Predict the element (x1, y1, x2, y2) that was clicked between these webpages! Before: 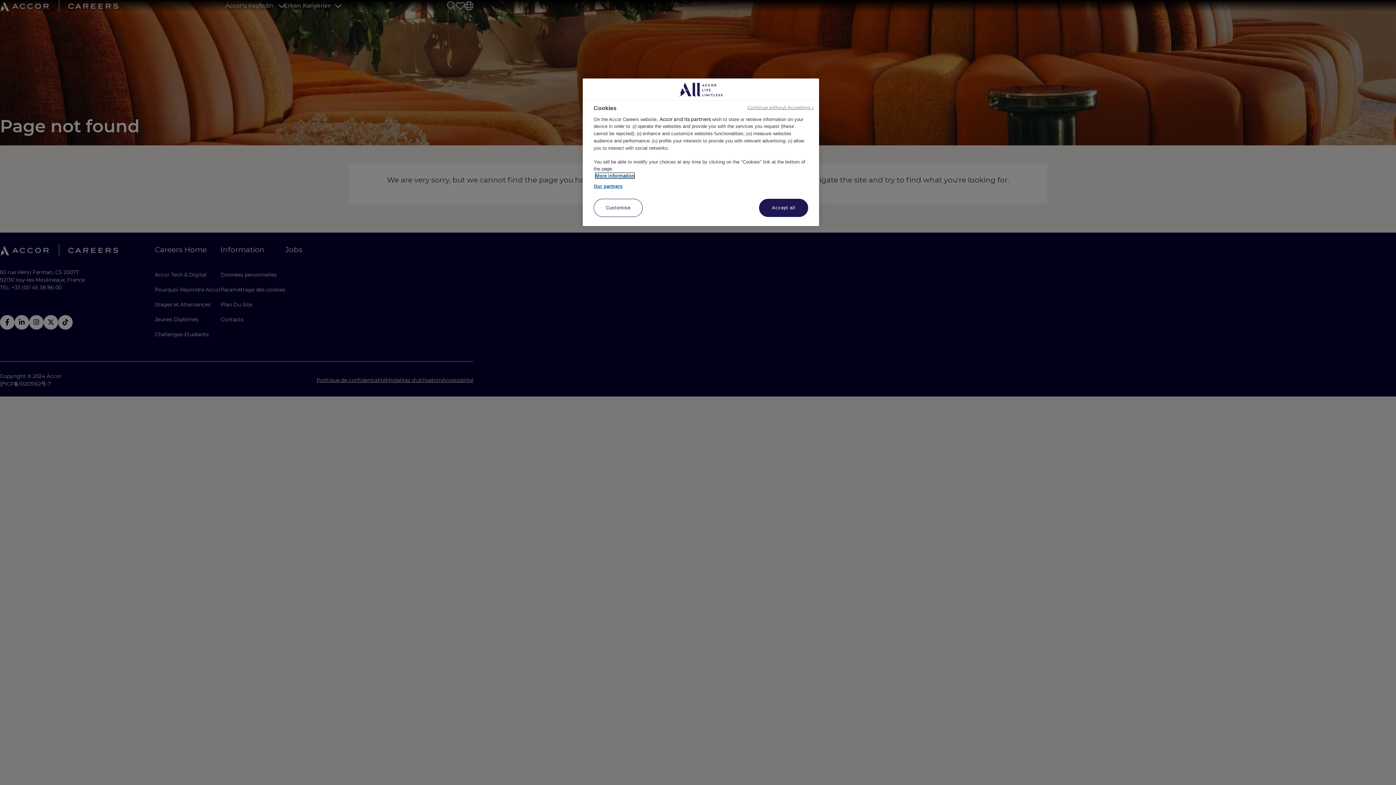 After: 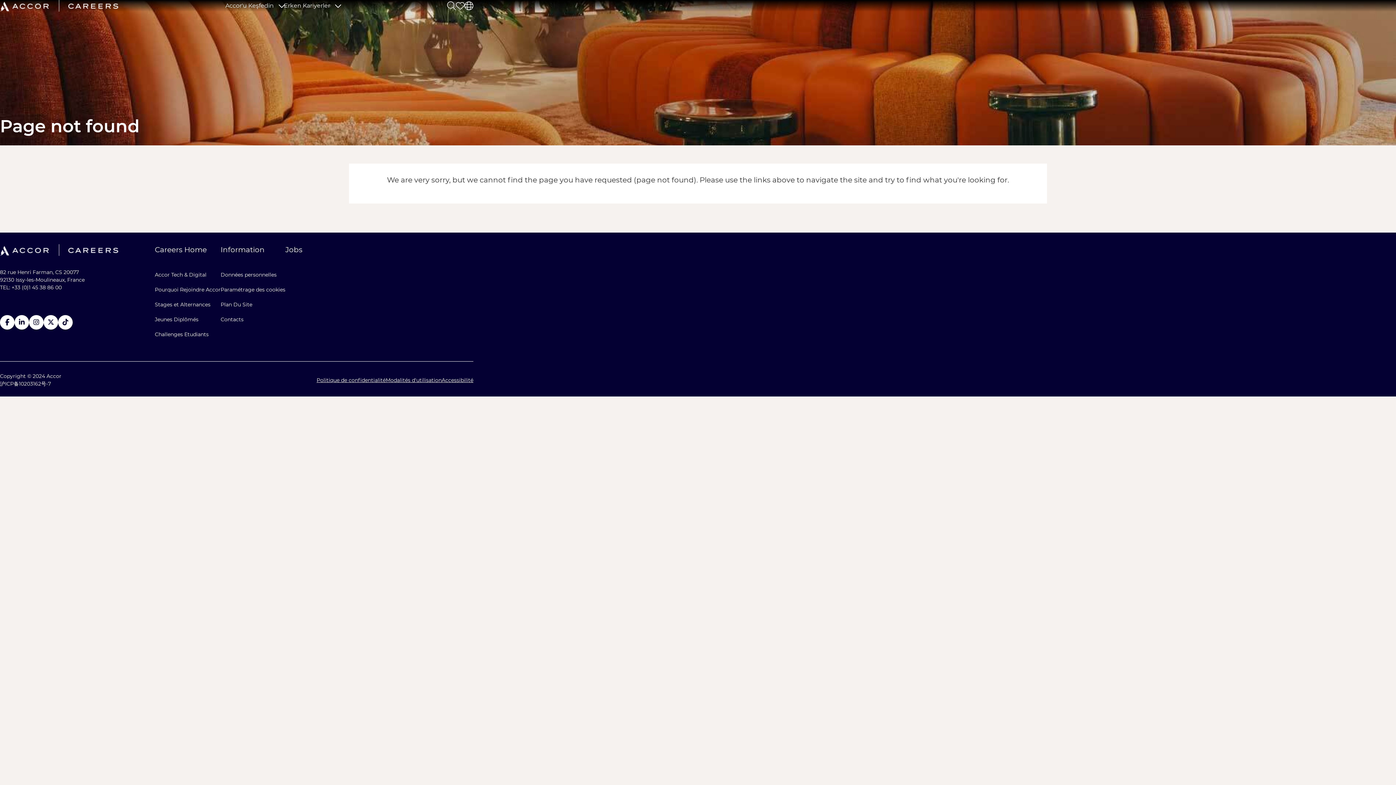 Action: label: Continue without Accepting → bbox: (747, 104, 813, 110)